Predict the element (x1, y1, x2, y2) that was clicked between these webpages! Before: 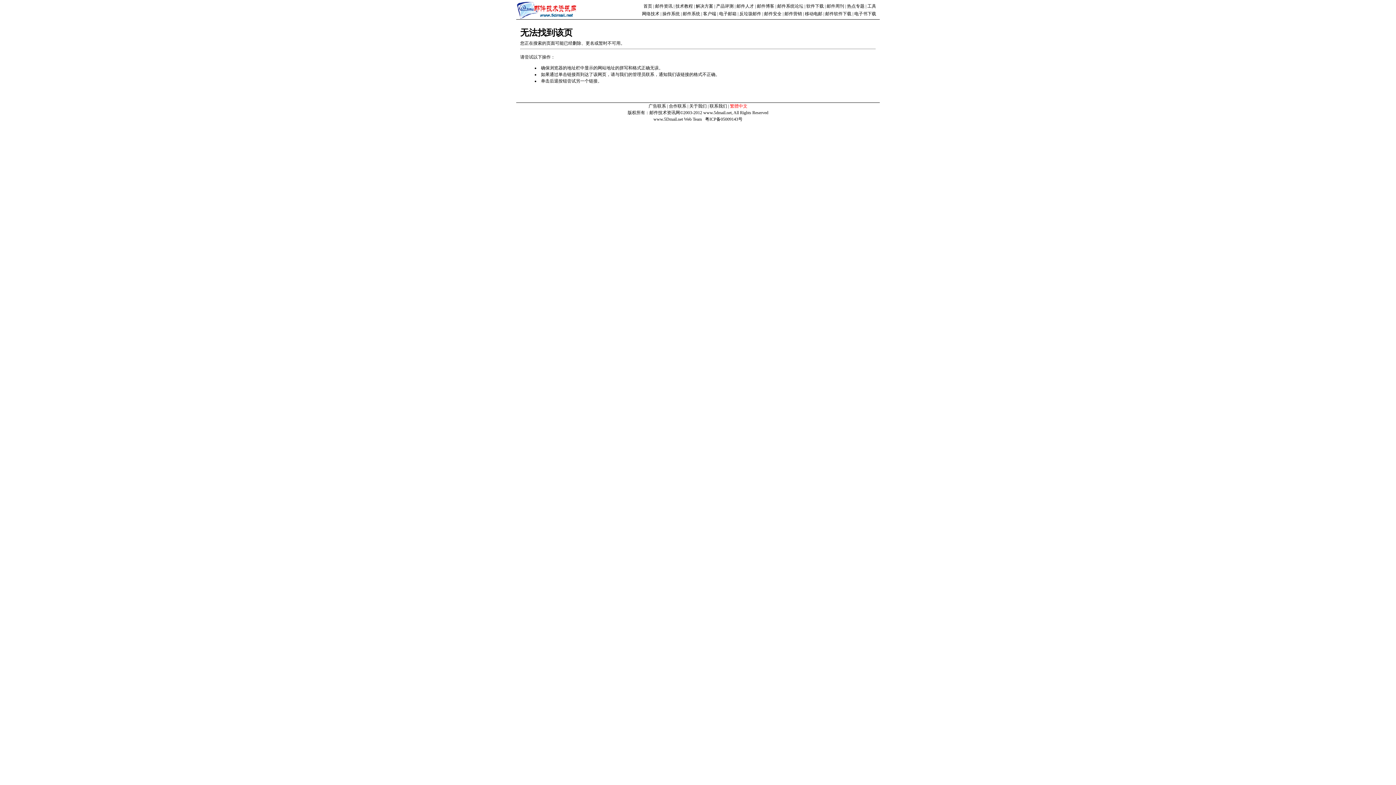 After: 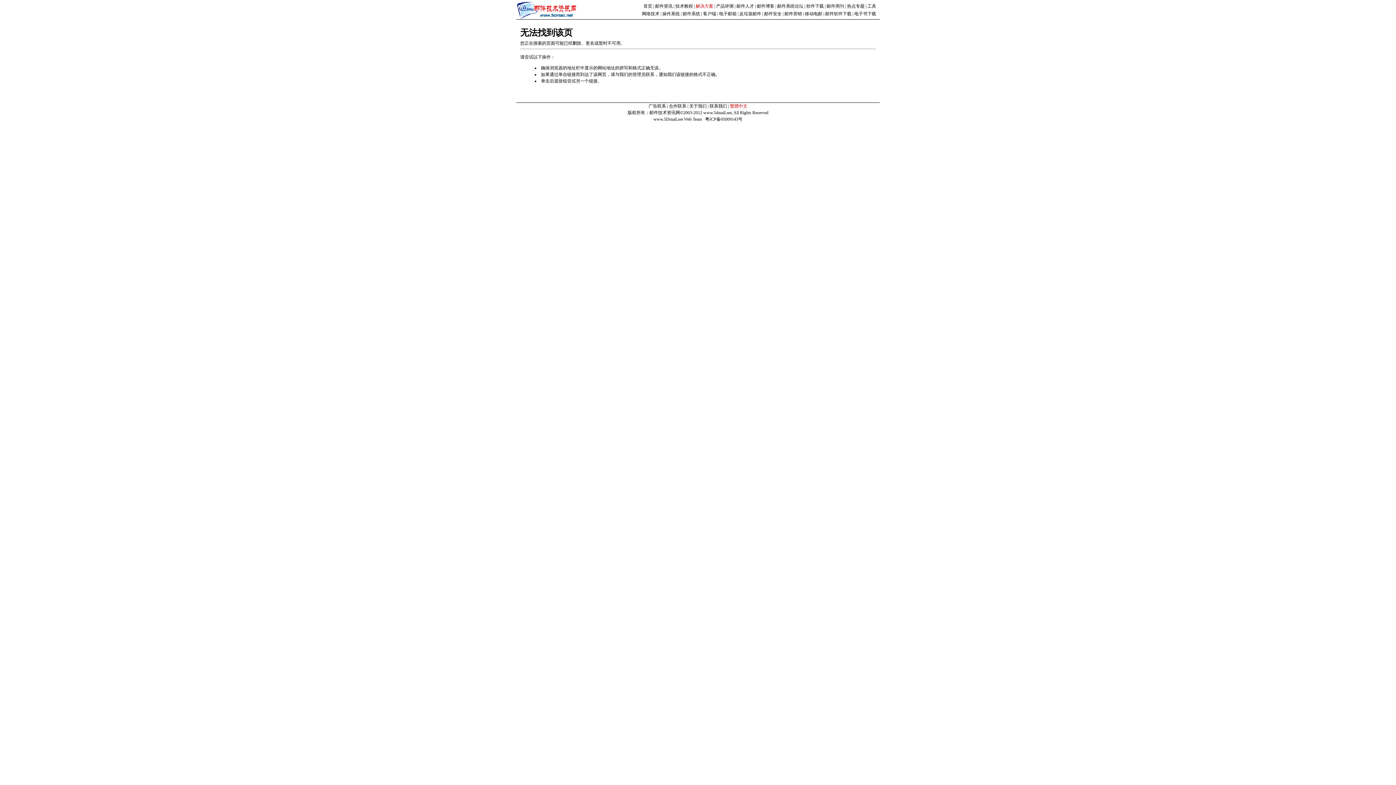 Action: bbox: (696, 3, 713, 8) label: 解决方案